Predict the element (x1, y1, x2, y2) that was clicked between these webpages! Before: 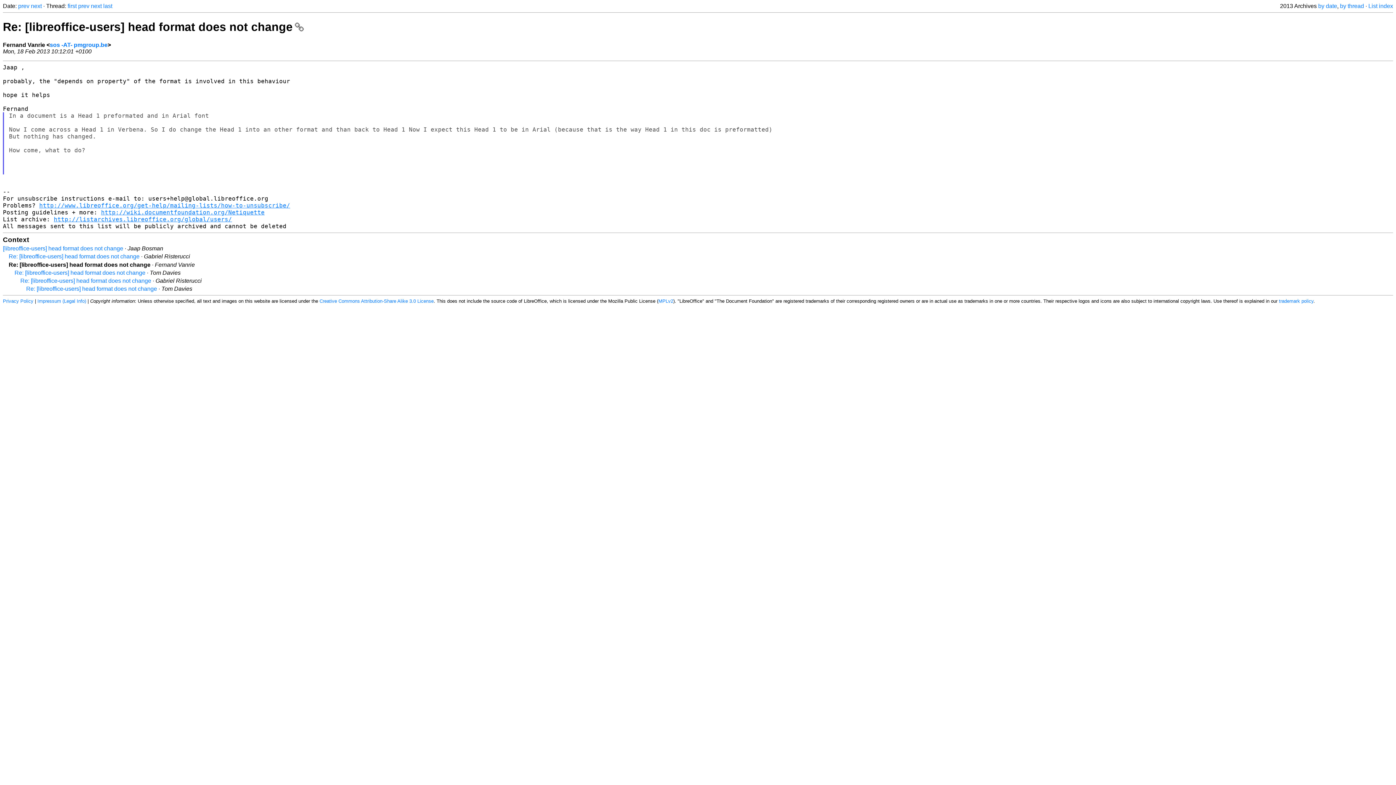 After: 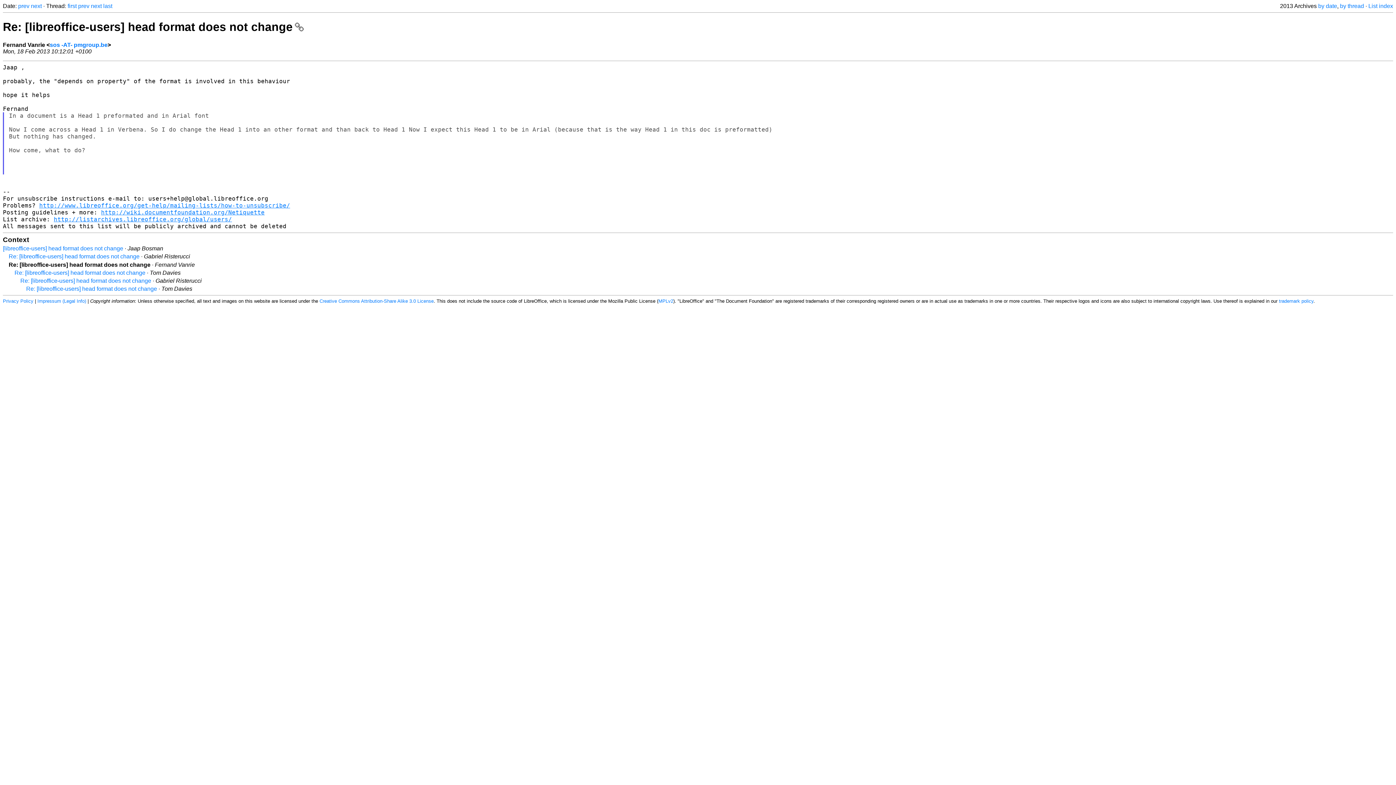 Action: label: Re: [libreoffice-users] head format does not change bbox: (2, 20, 303, 33)